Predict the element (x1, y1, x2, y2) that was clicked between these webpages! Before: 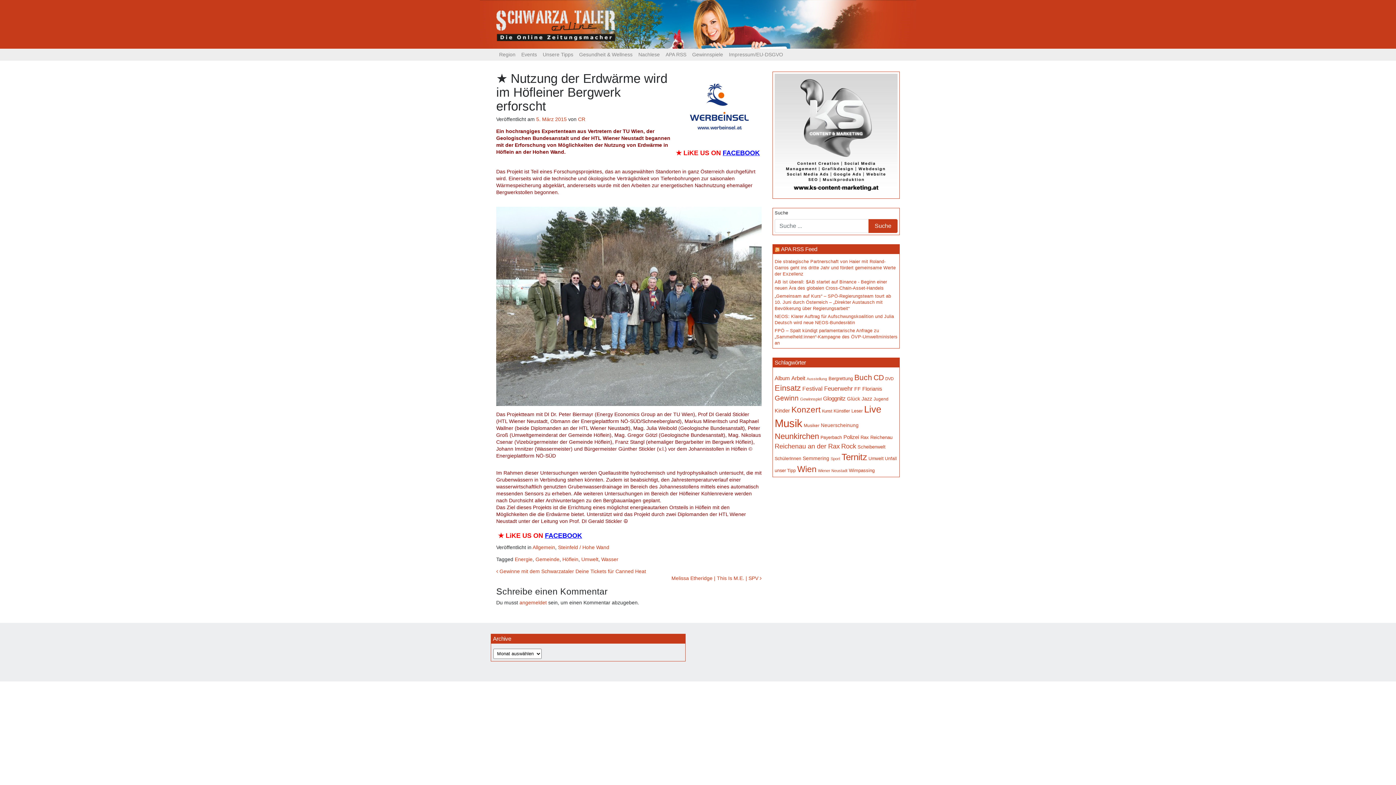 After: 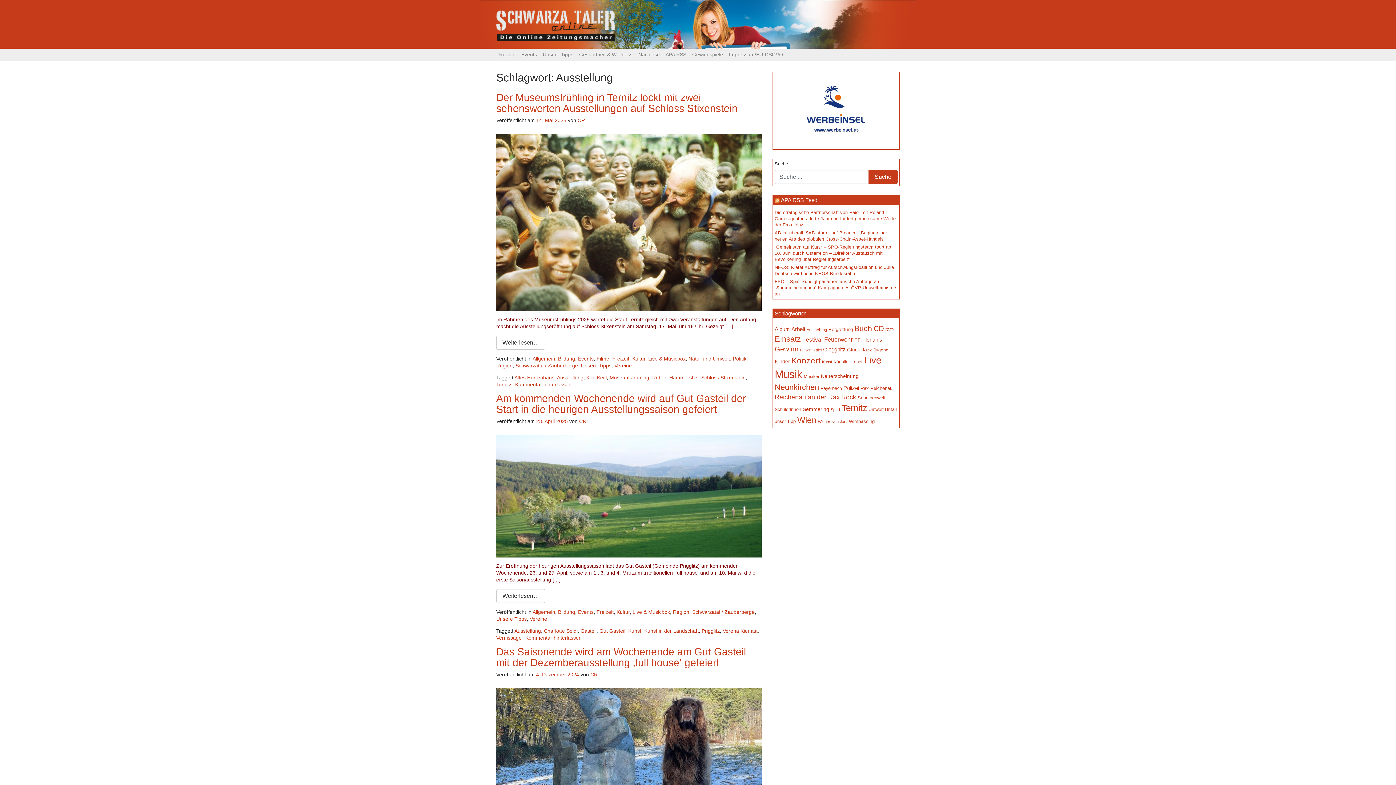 Action: bbox: (806, 376, 827, 381) label: Ausstellung (123 Einträge)